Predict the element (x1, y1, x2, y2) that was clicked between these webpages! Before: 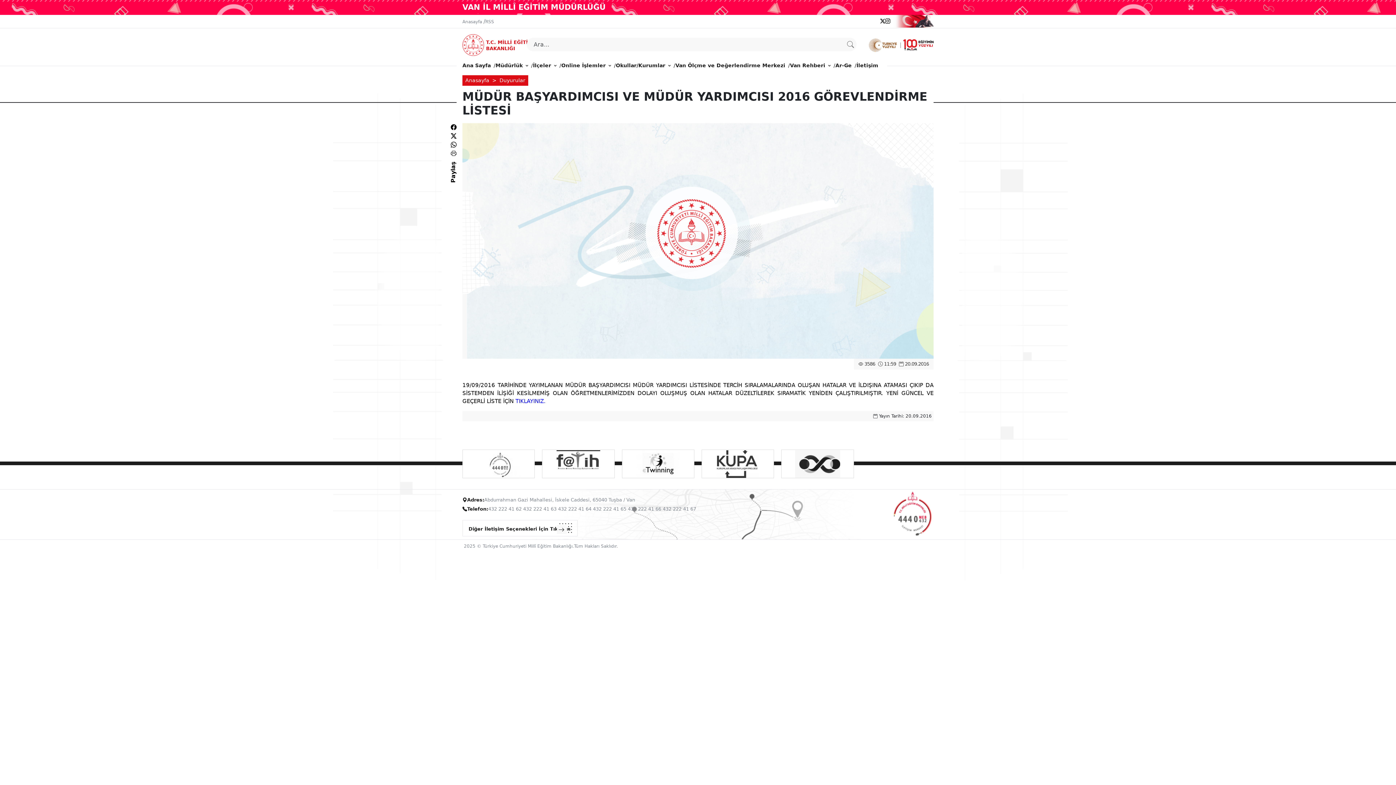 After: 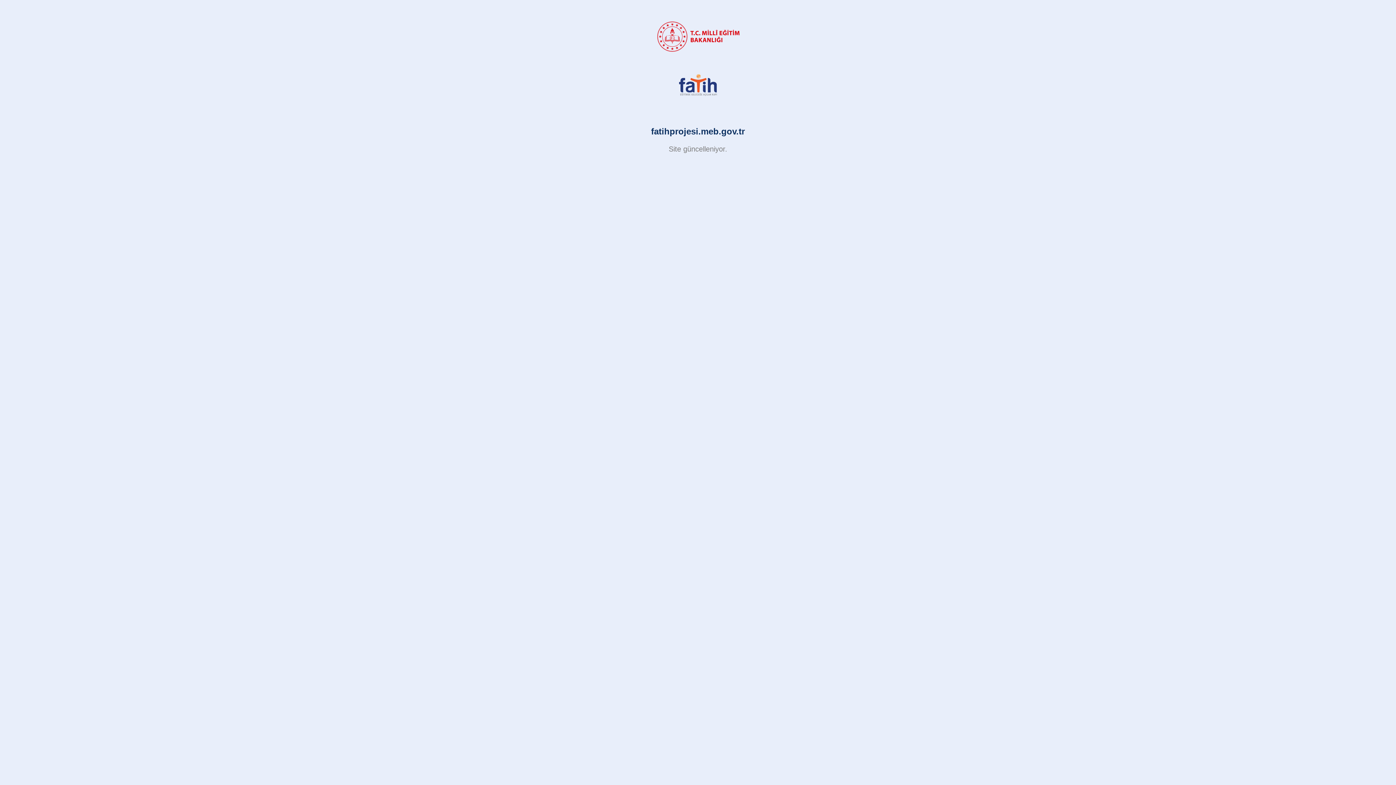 Action: bbox: (546, 450, 610, 478)